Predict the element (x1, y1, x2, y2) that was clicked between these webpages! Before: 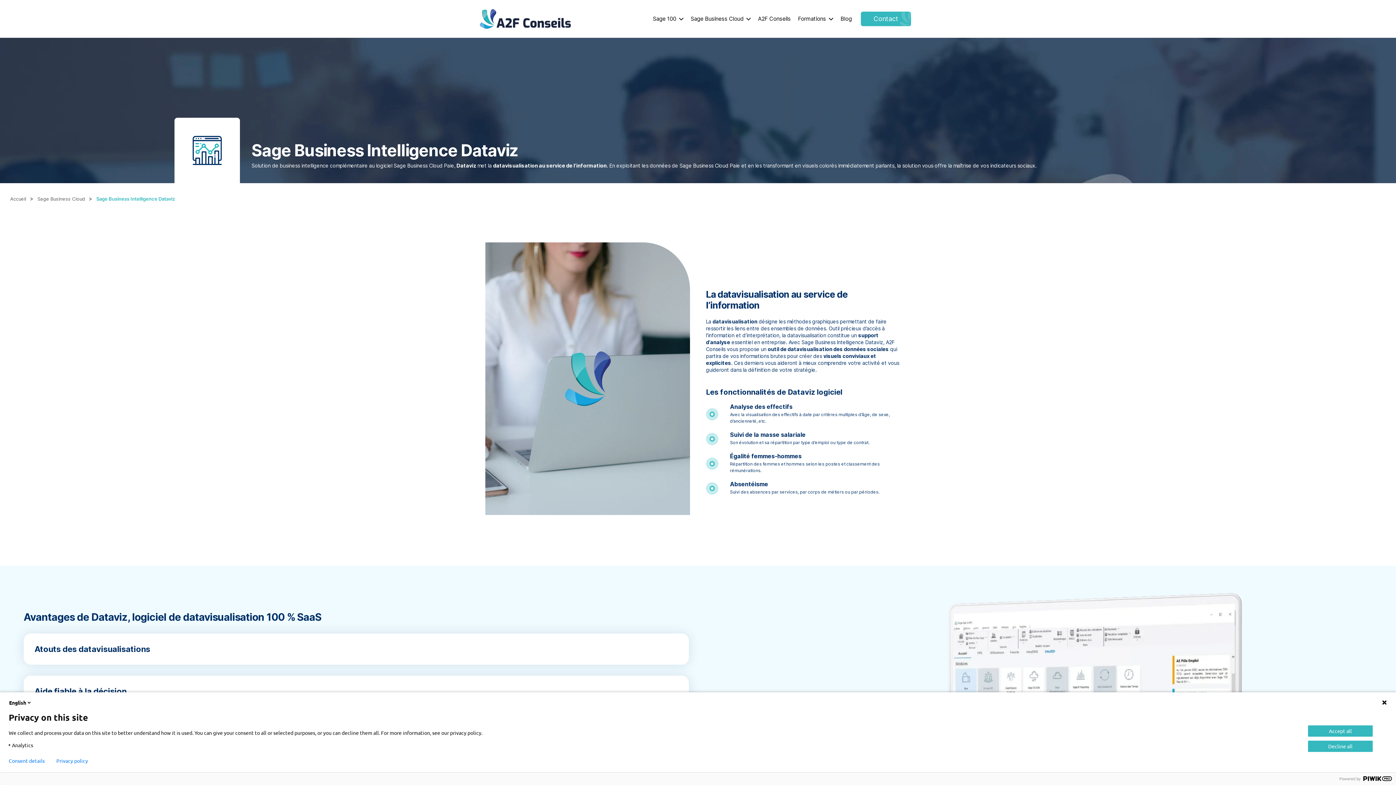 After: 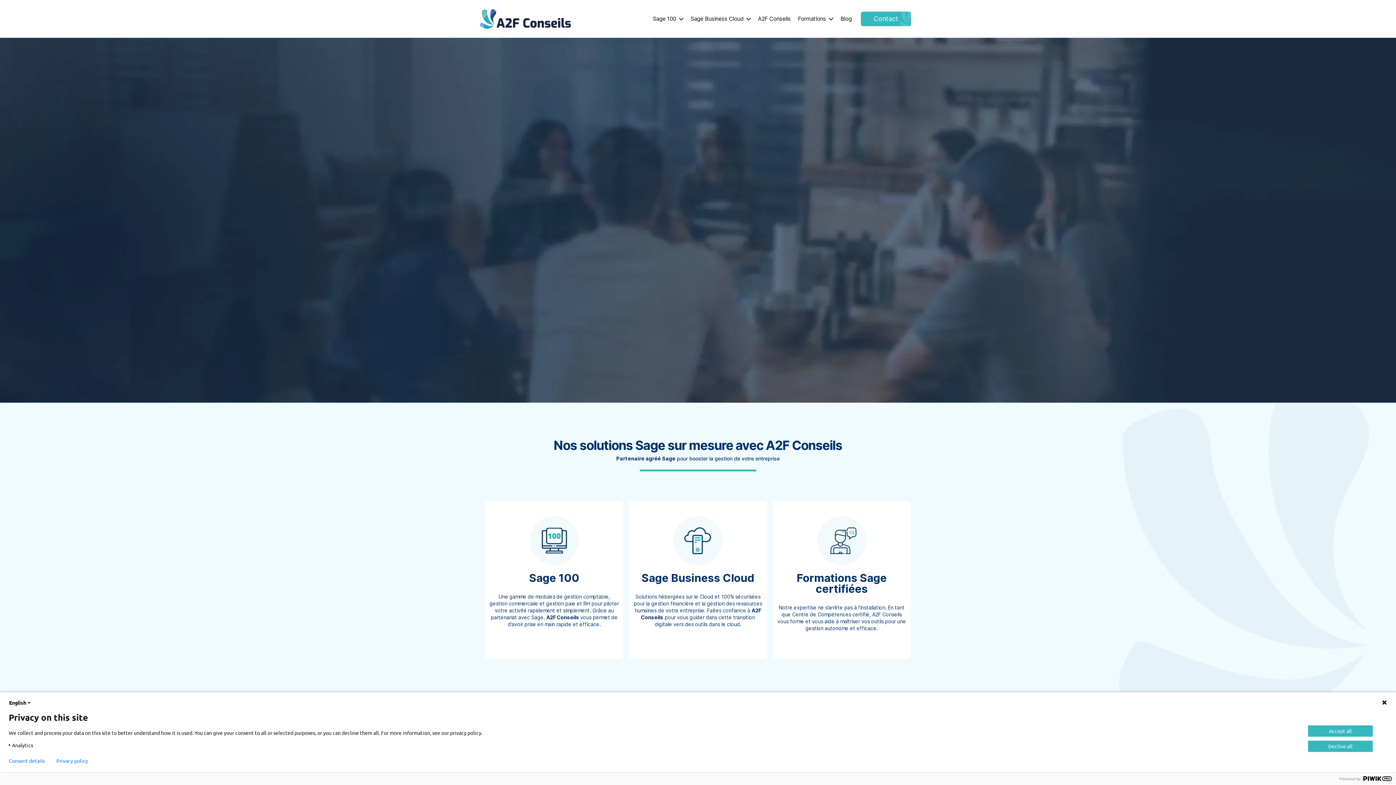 Action: label: home bbox: (480, 7, 570, 30)